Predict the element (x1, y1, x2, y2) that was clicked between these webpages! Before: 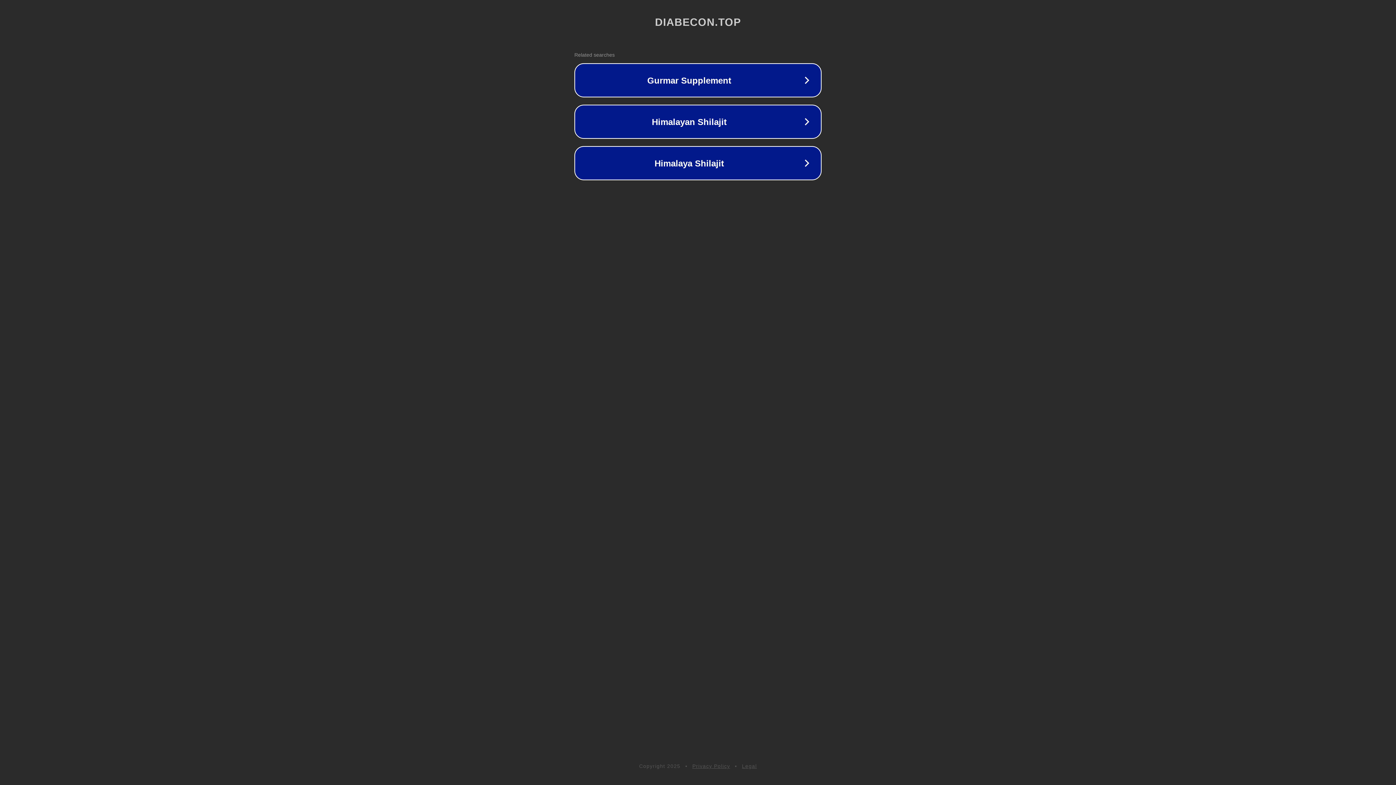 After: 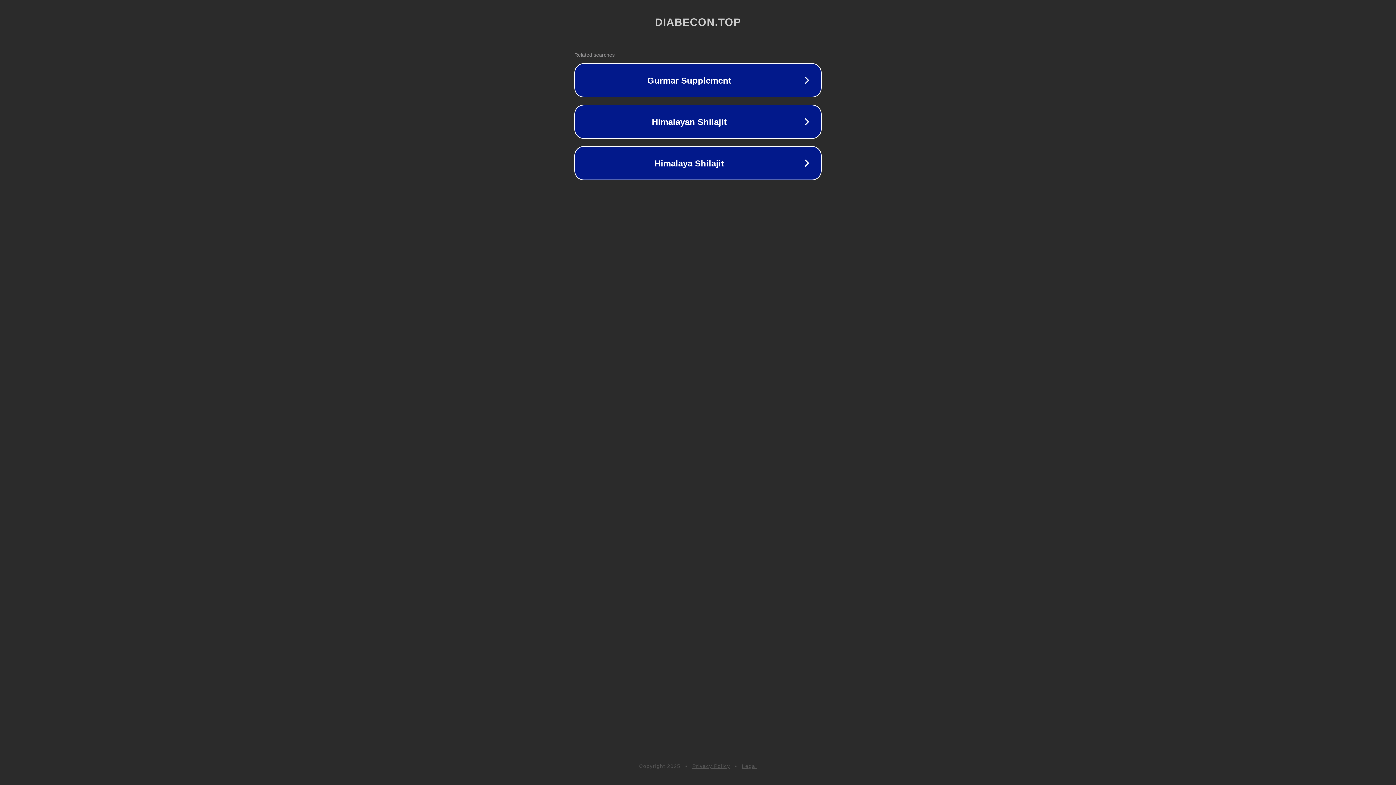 Action: bbox: (742, 763, 757, 769) label: Legal